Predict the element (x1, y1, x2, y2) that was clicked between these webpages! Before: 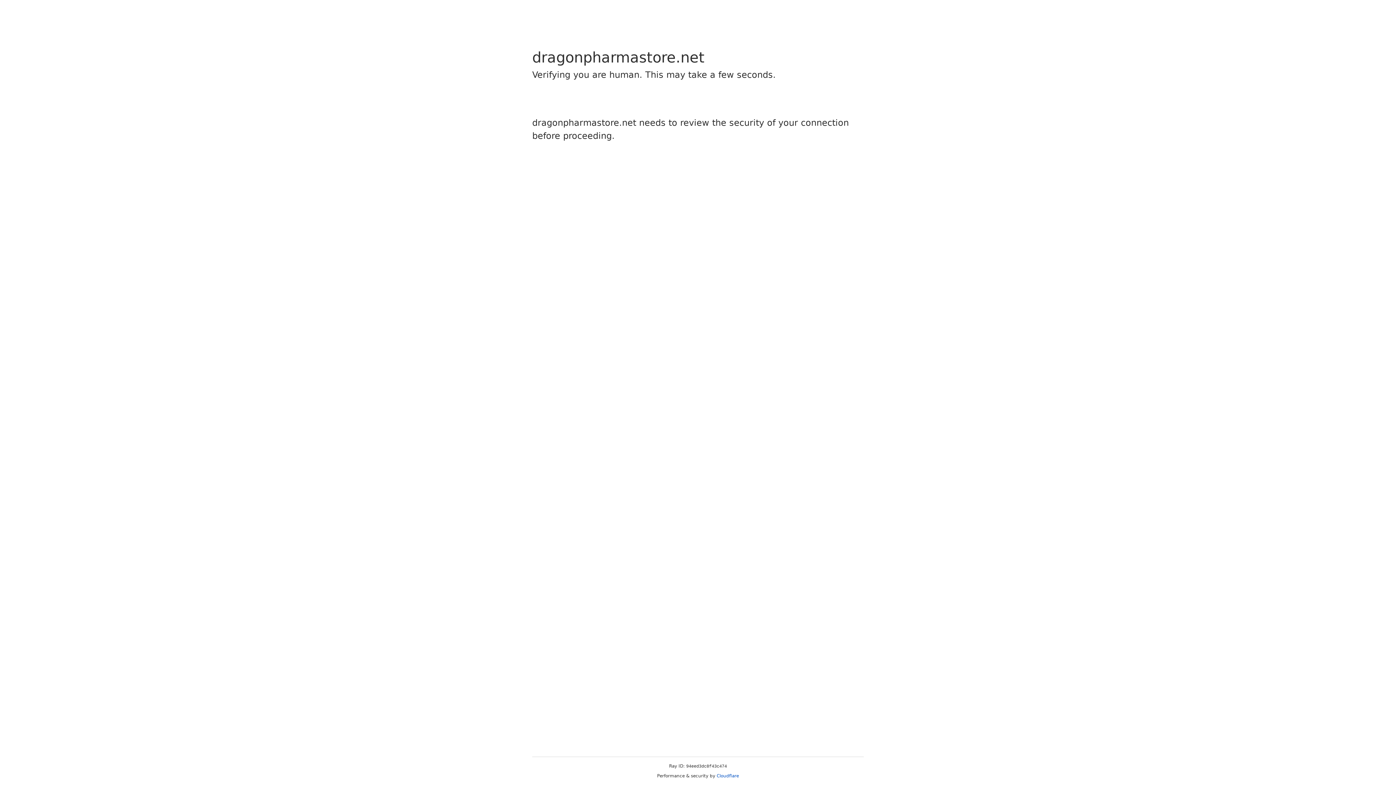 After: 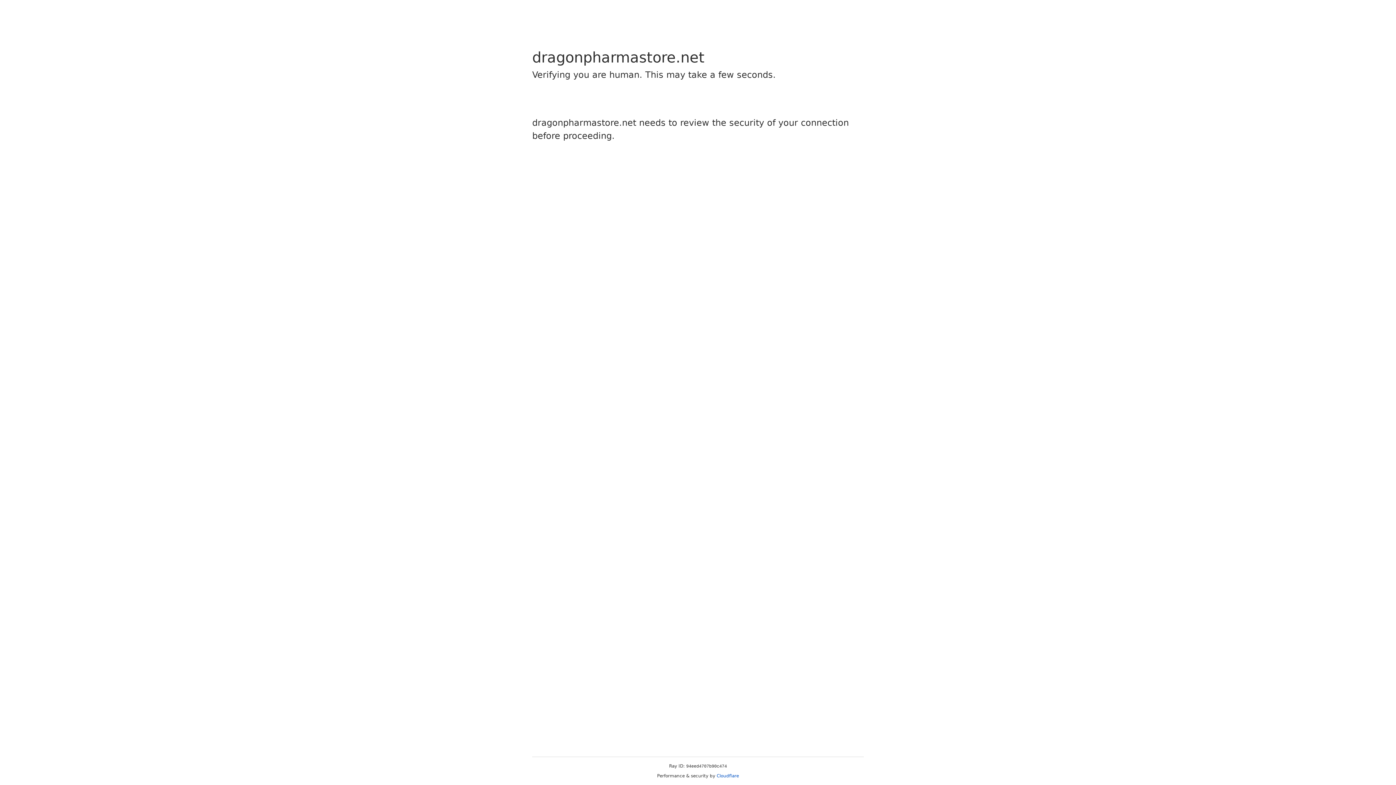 Action: bbox: (716, 773, 739, 778) label: Cloudflare